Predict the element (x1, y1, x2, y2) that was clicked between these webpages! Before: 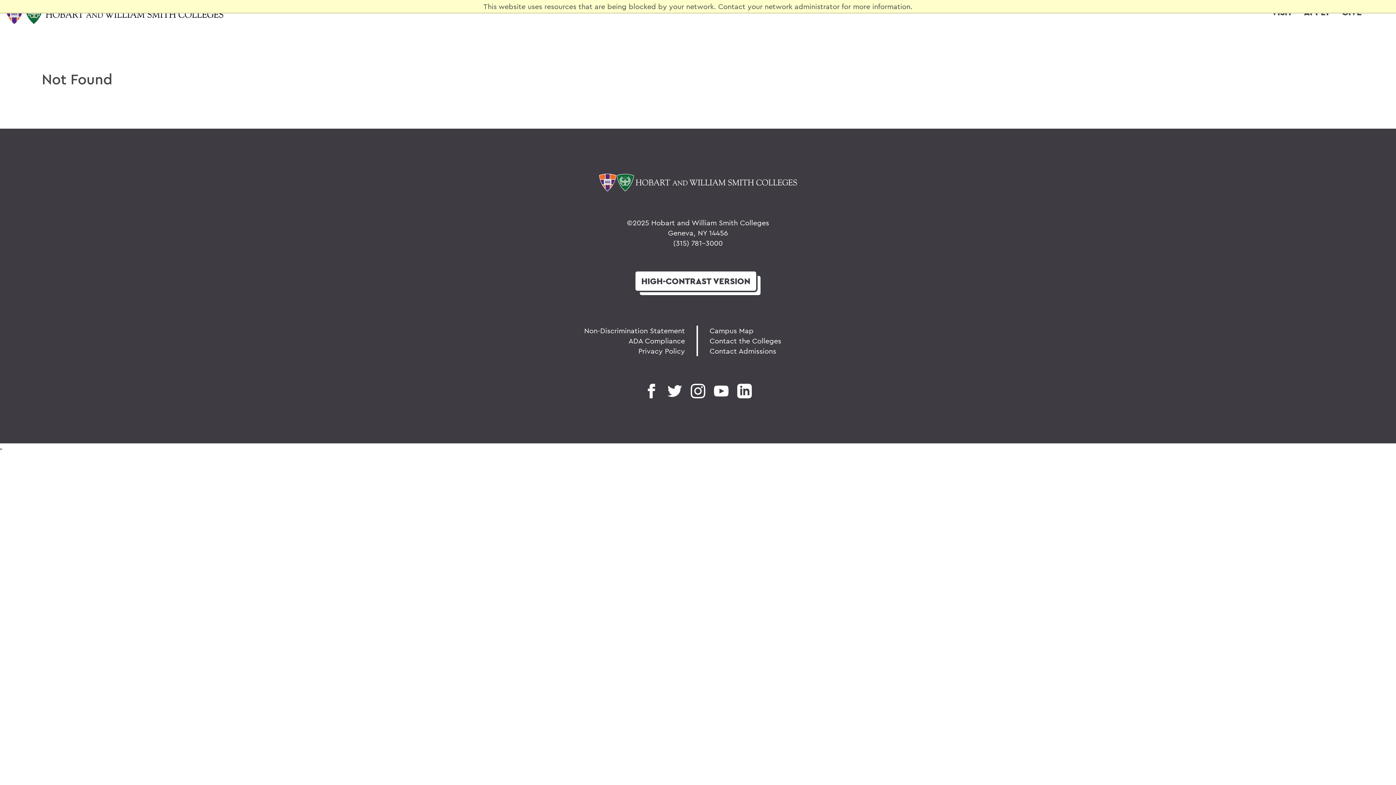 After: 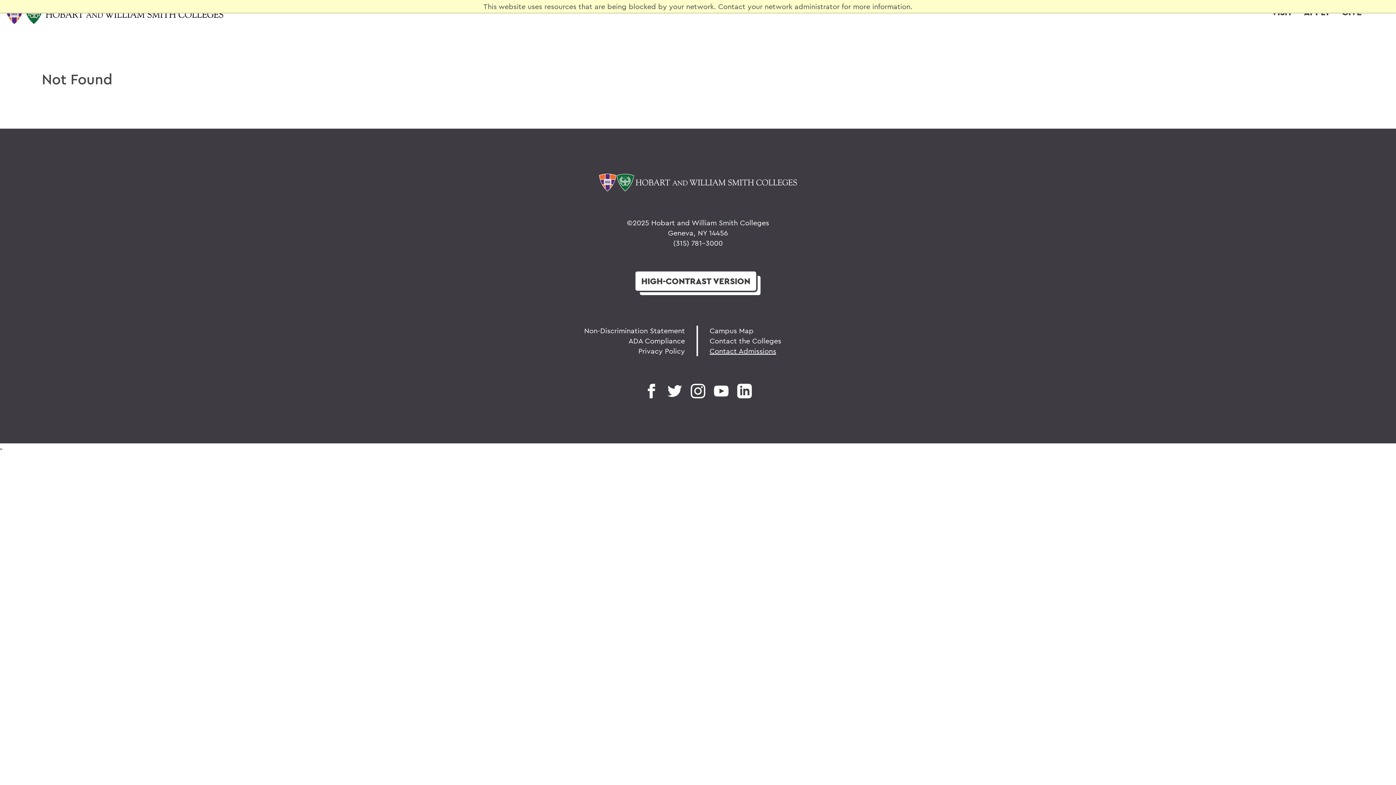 Action: label: Contact Admissions bbox: (709, 346, 776, 355)